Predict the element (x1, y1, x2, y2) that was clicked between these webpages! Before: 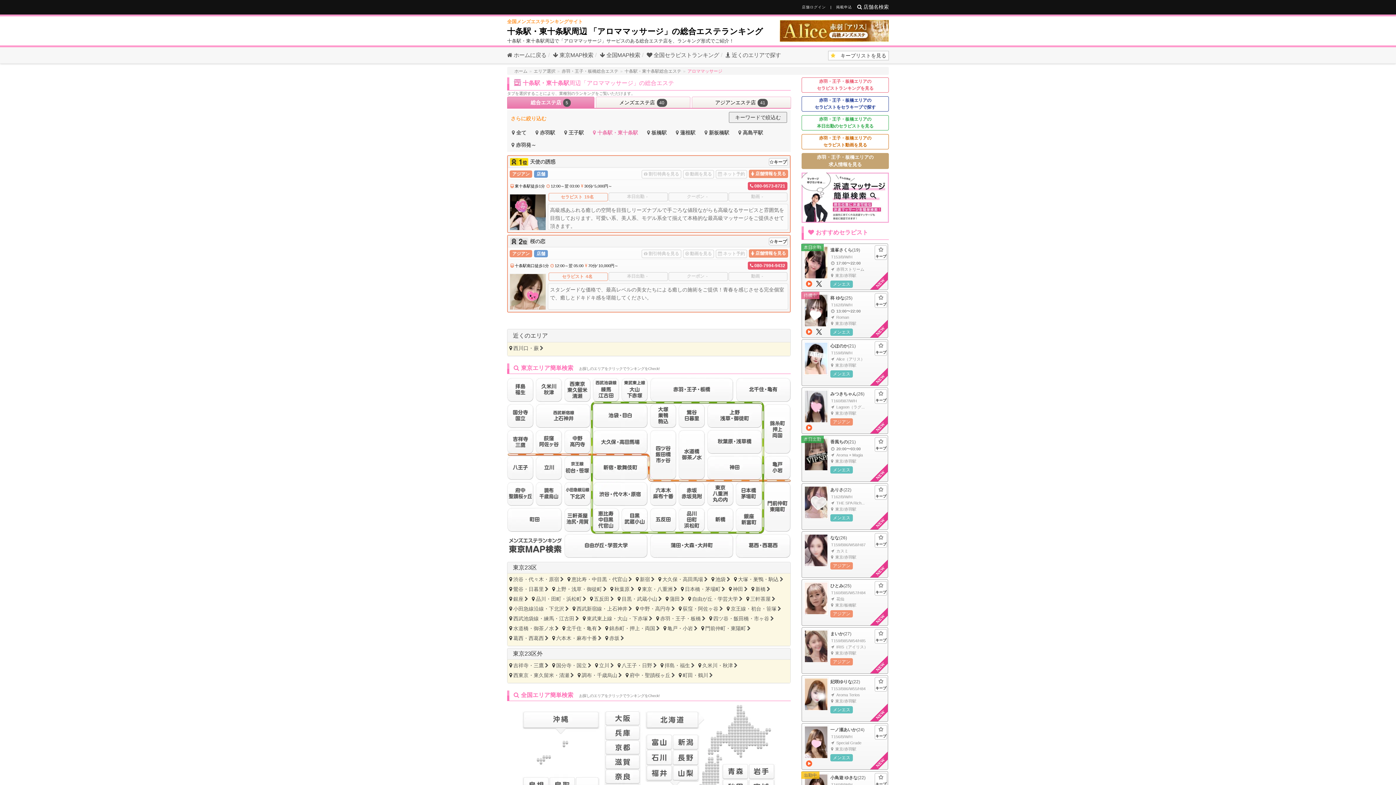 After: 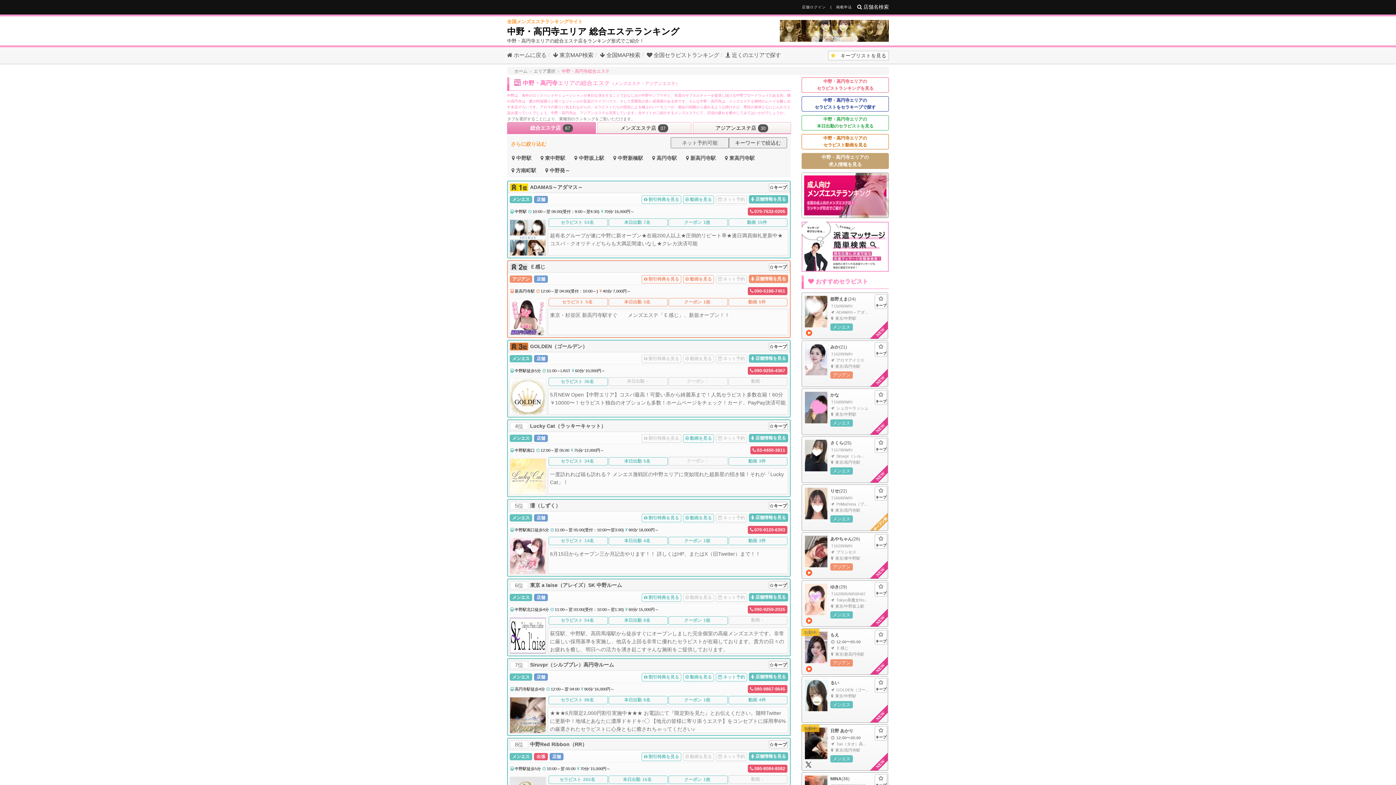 Action: label: 中野・高円寺 bbox: (640, 606, 675, 611)